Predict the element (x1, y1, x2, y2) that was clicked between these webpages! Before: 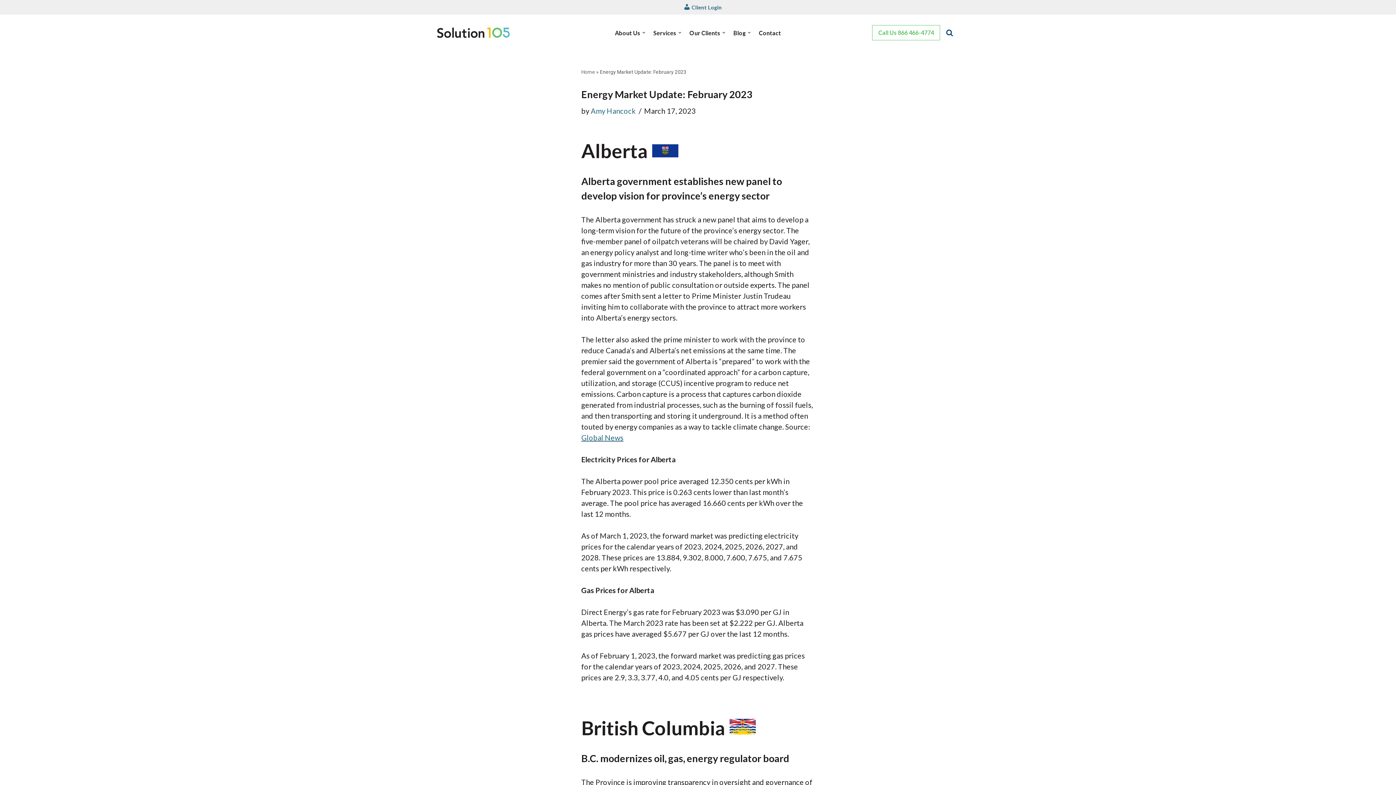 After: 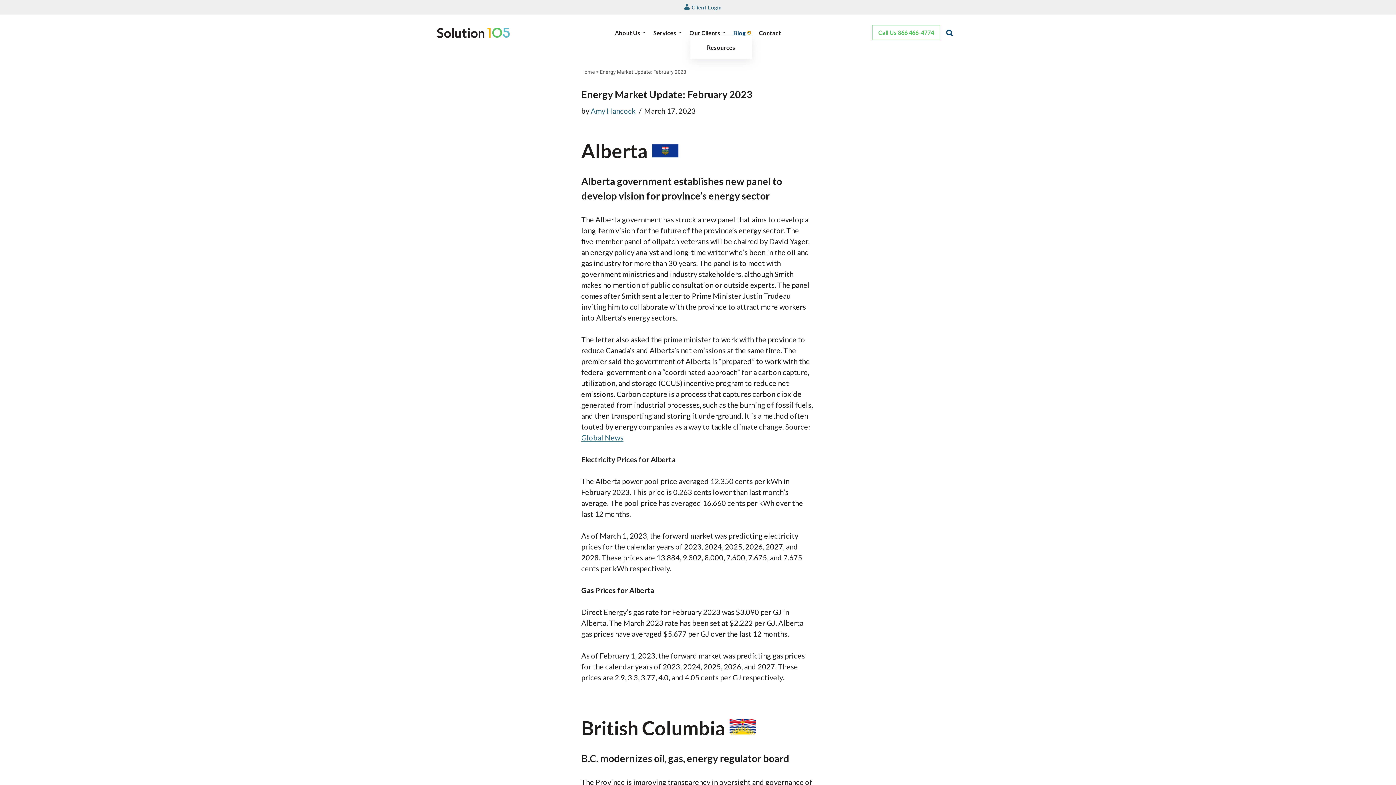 Action: bbox: (747, 31, 750, 34) label: Open Submenu